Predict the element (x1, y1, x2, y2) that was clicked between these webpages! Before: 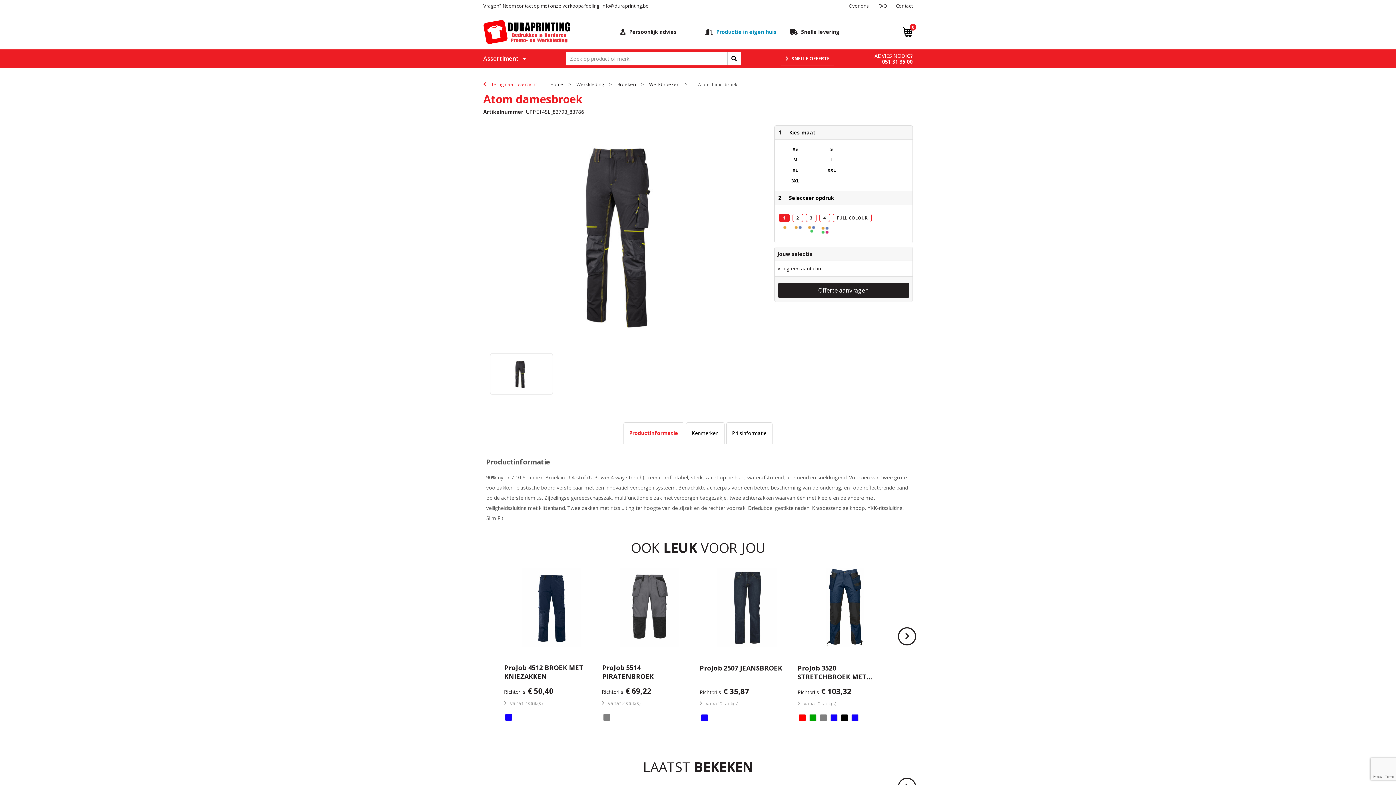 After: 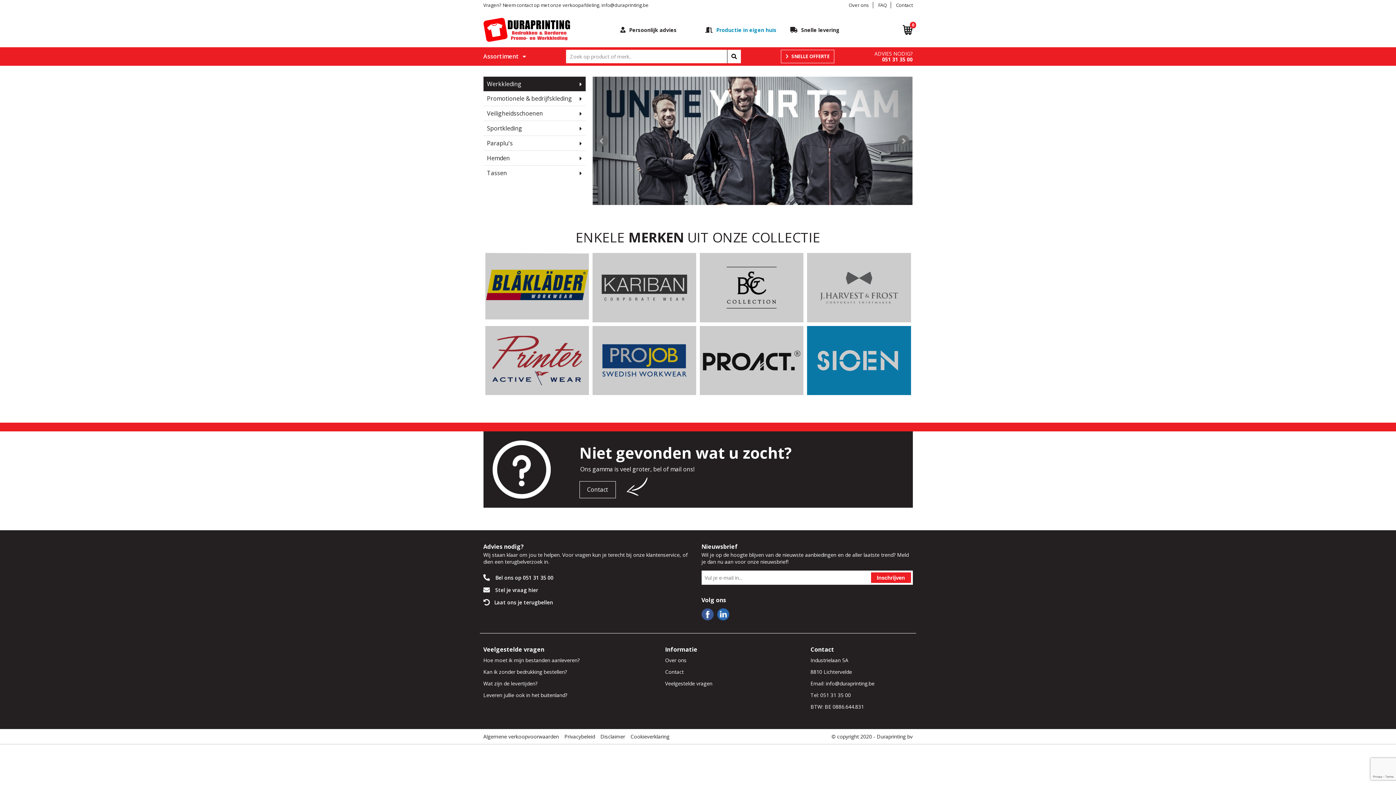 Action: label: Home bbox: (550, 82, 563, 87)